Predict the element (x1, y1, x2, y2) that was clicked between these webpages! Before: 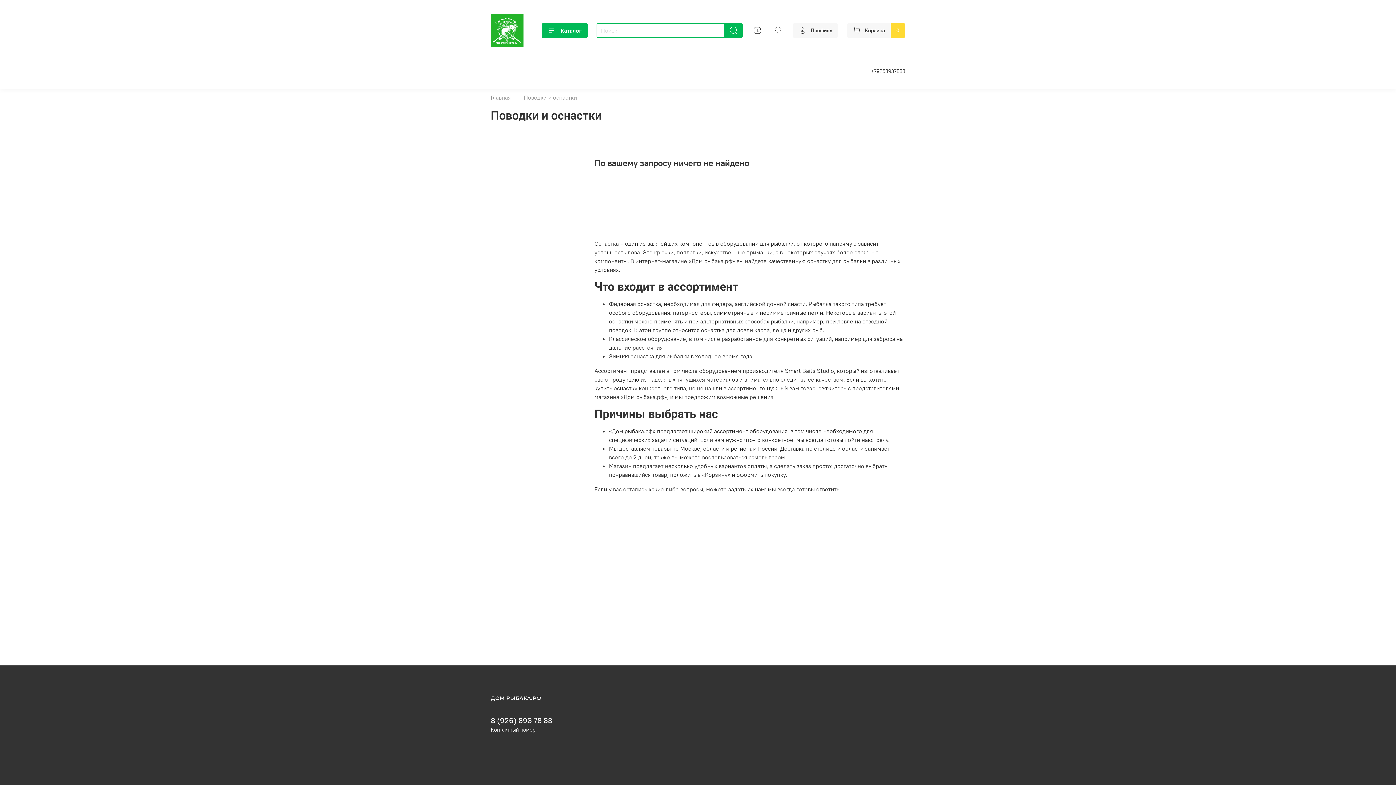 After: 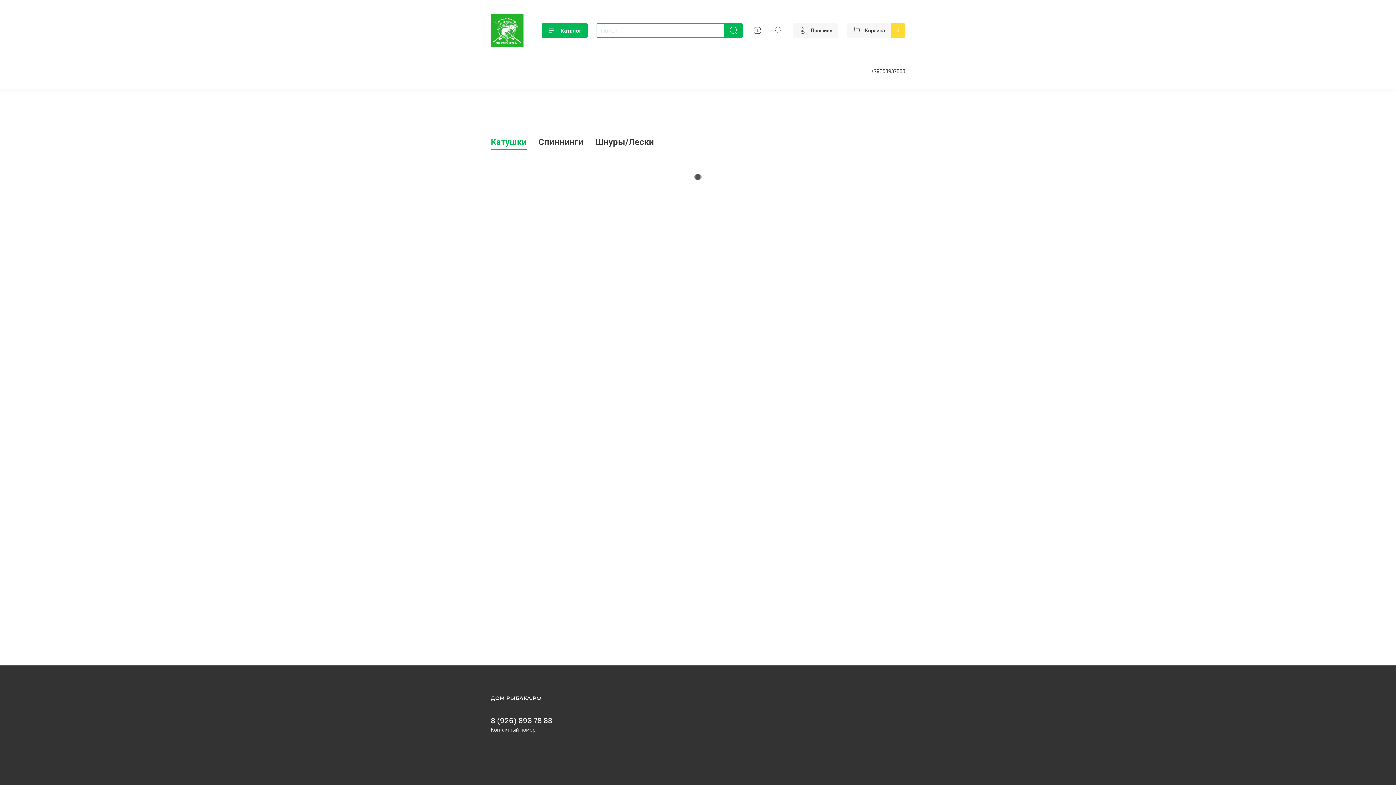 Action: label: ДОМ РЫБАКА.РФ bbox: (490, 693, 556, 703)